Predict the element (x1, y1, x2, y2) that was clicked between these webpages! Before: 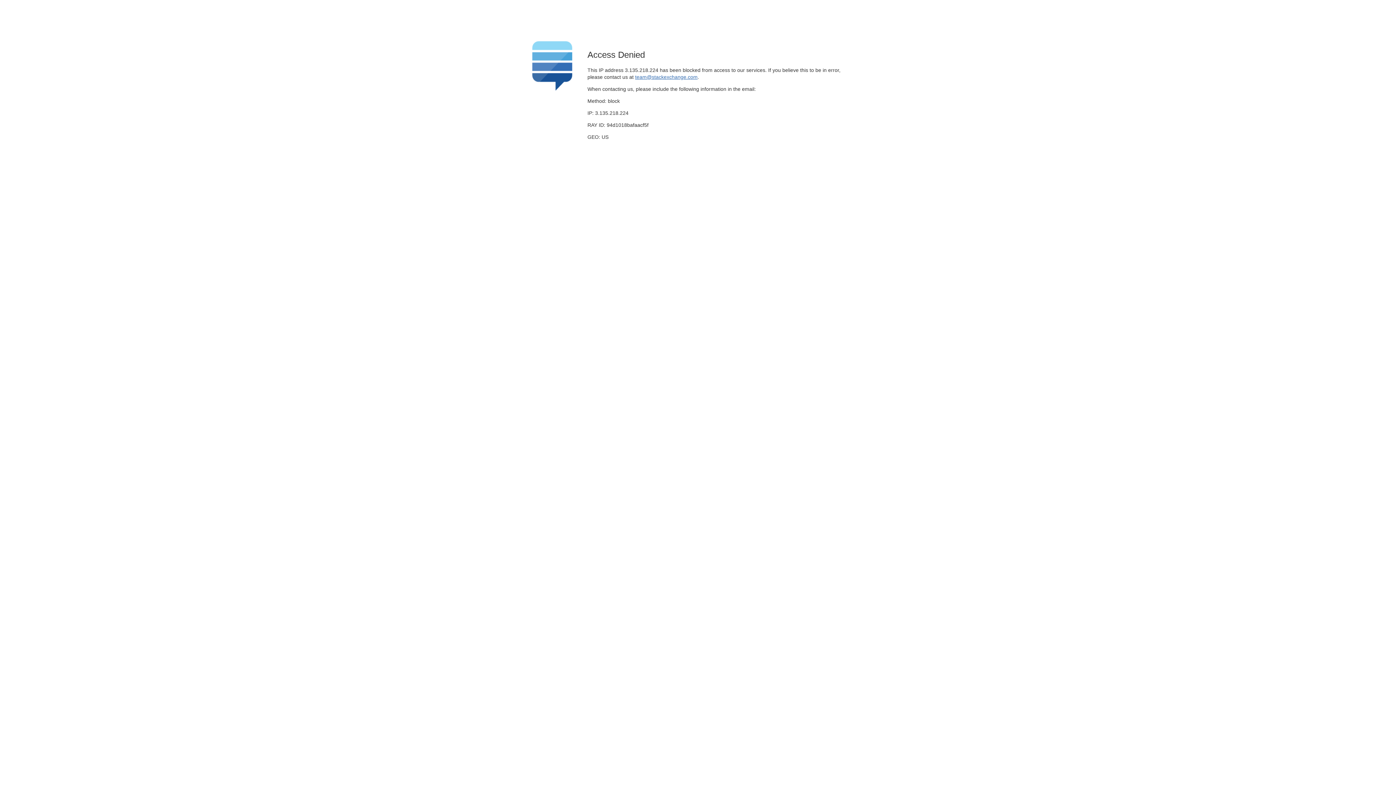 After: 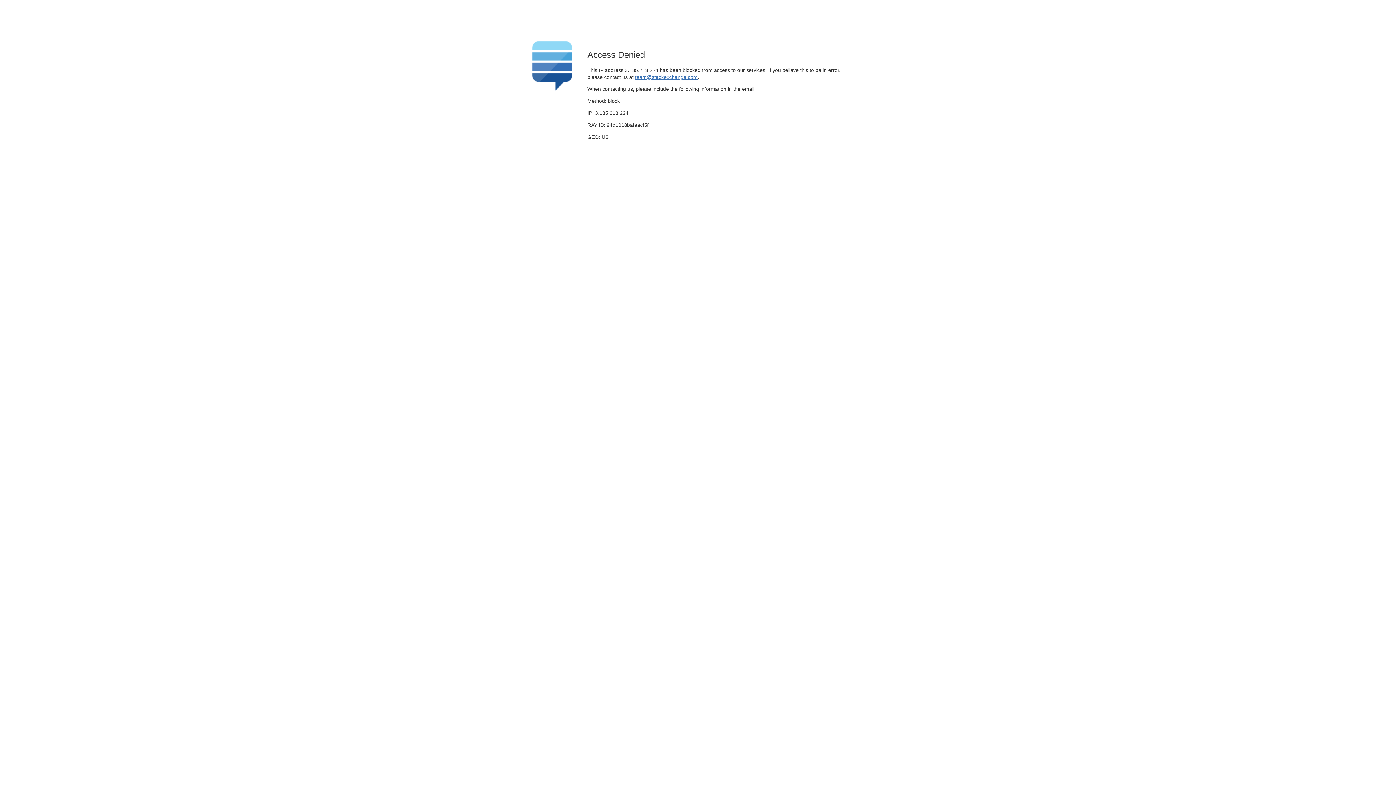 Action: bbox: (635, 74, 697, 79) label: team@stackexchange.com